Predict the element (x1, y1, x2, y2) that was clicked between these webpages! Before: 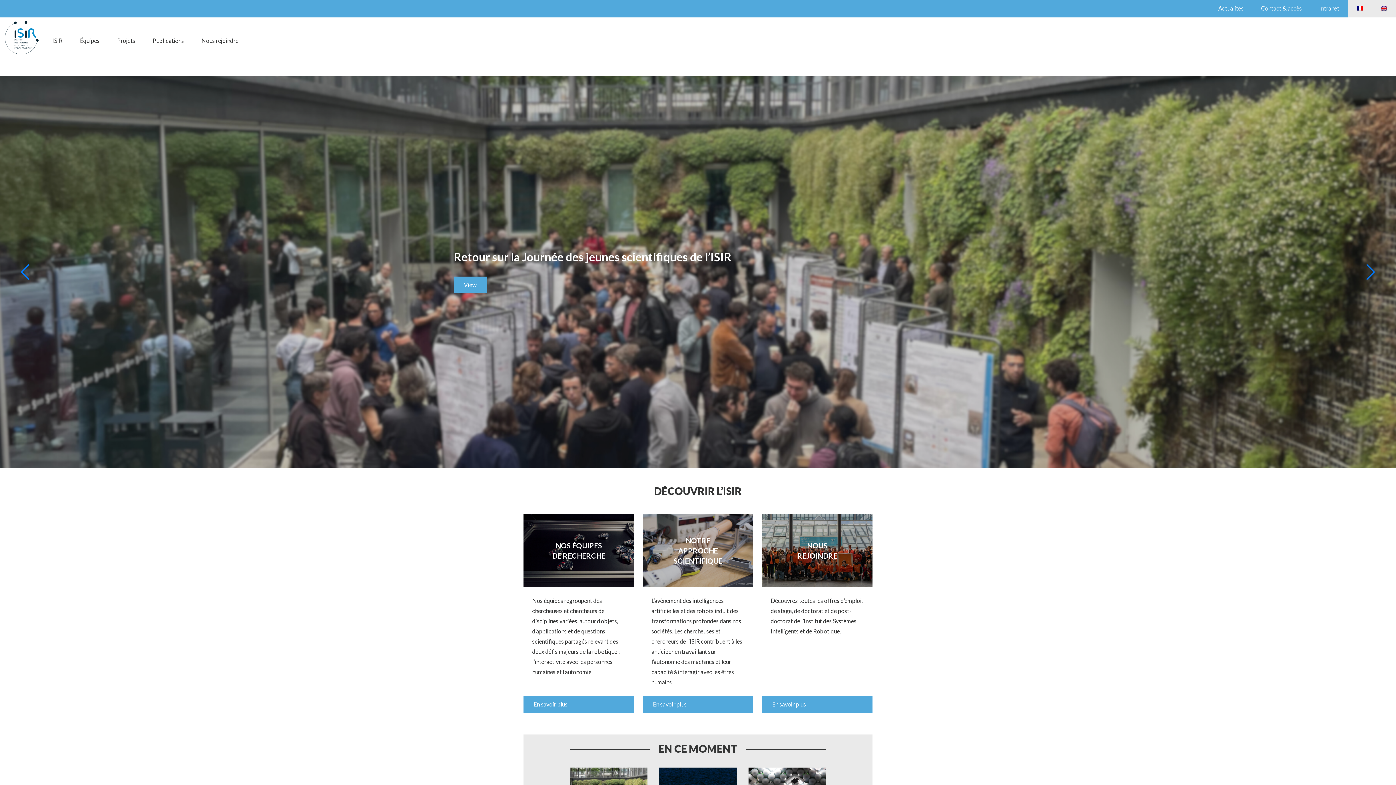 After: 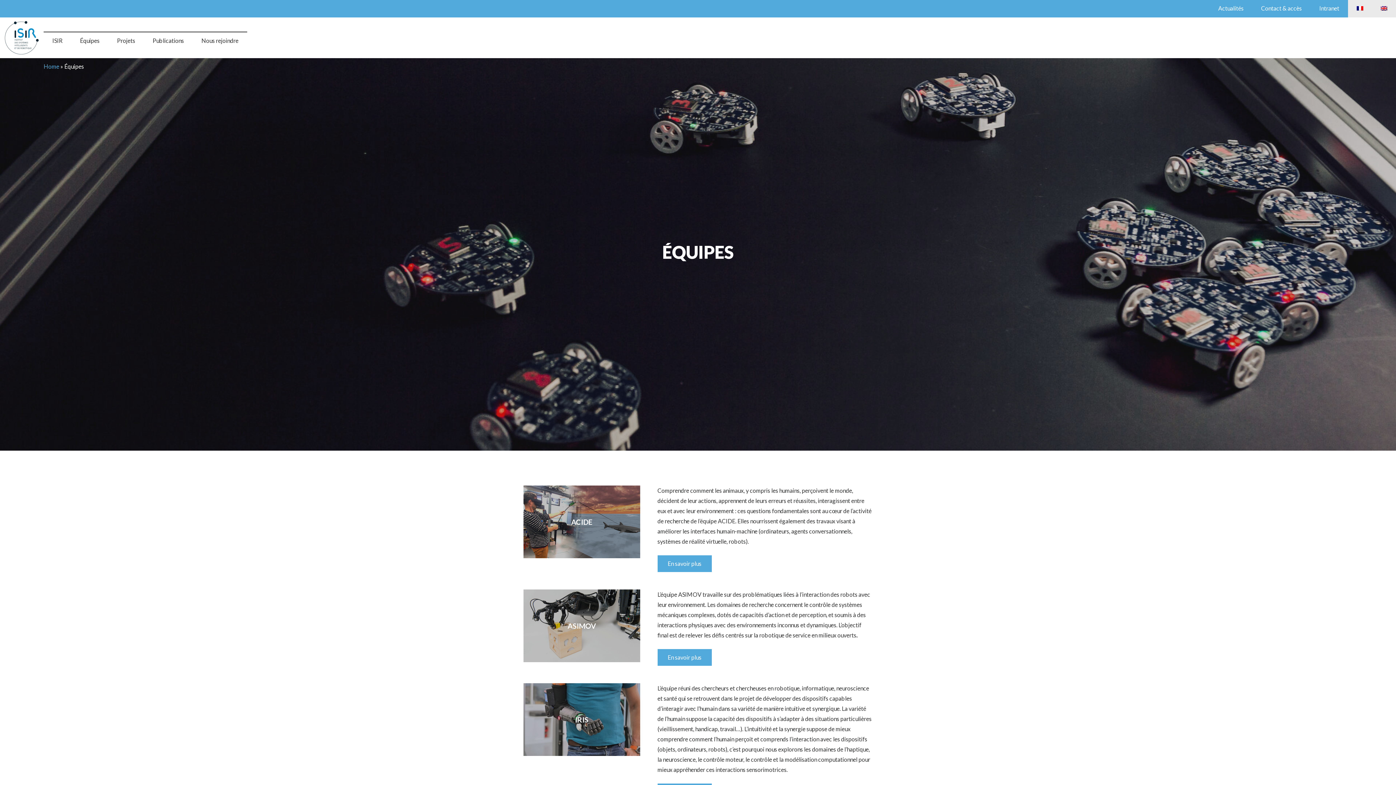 Action: label: Équipes bbox: (71, 32, 108, 49)